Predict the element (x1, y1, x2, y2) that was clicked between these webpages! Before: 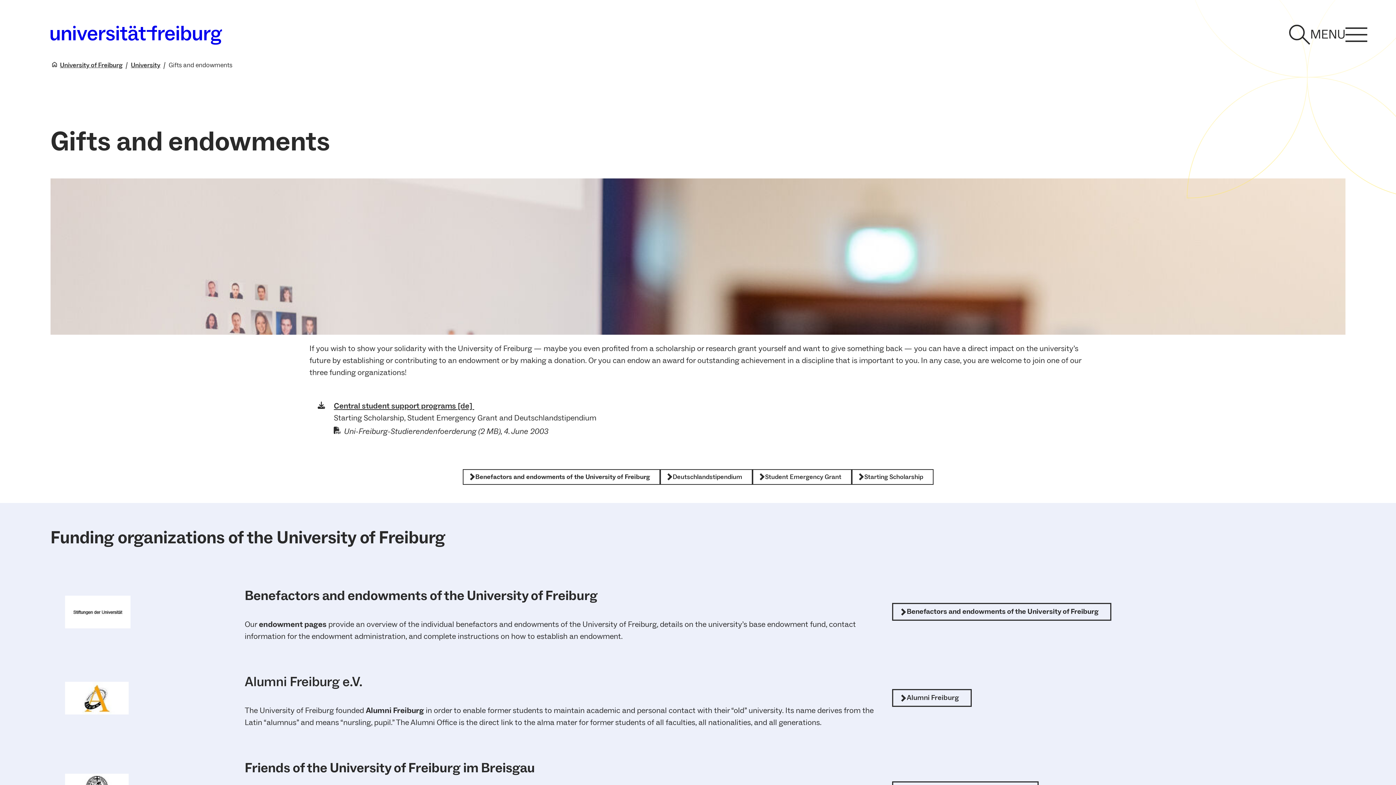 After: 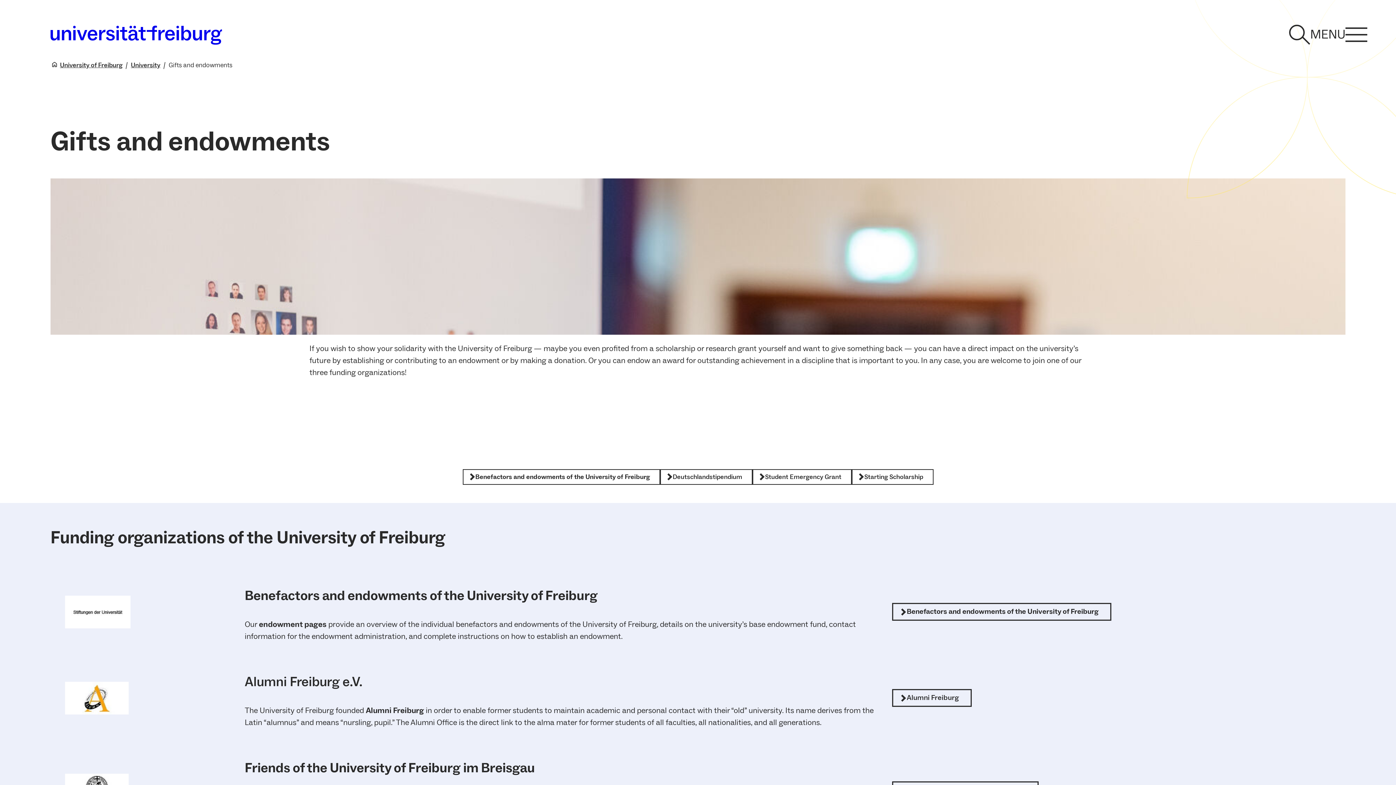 Action: label: Central student support programs [de] 

Starting Scholarship, Student Emergency Grant and Deutschlandstipendium

Uni-Freiburg-Studierendenfoerderung (2 MB), 4. June 2003 bbox: (317, 400, 1086, 437)